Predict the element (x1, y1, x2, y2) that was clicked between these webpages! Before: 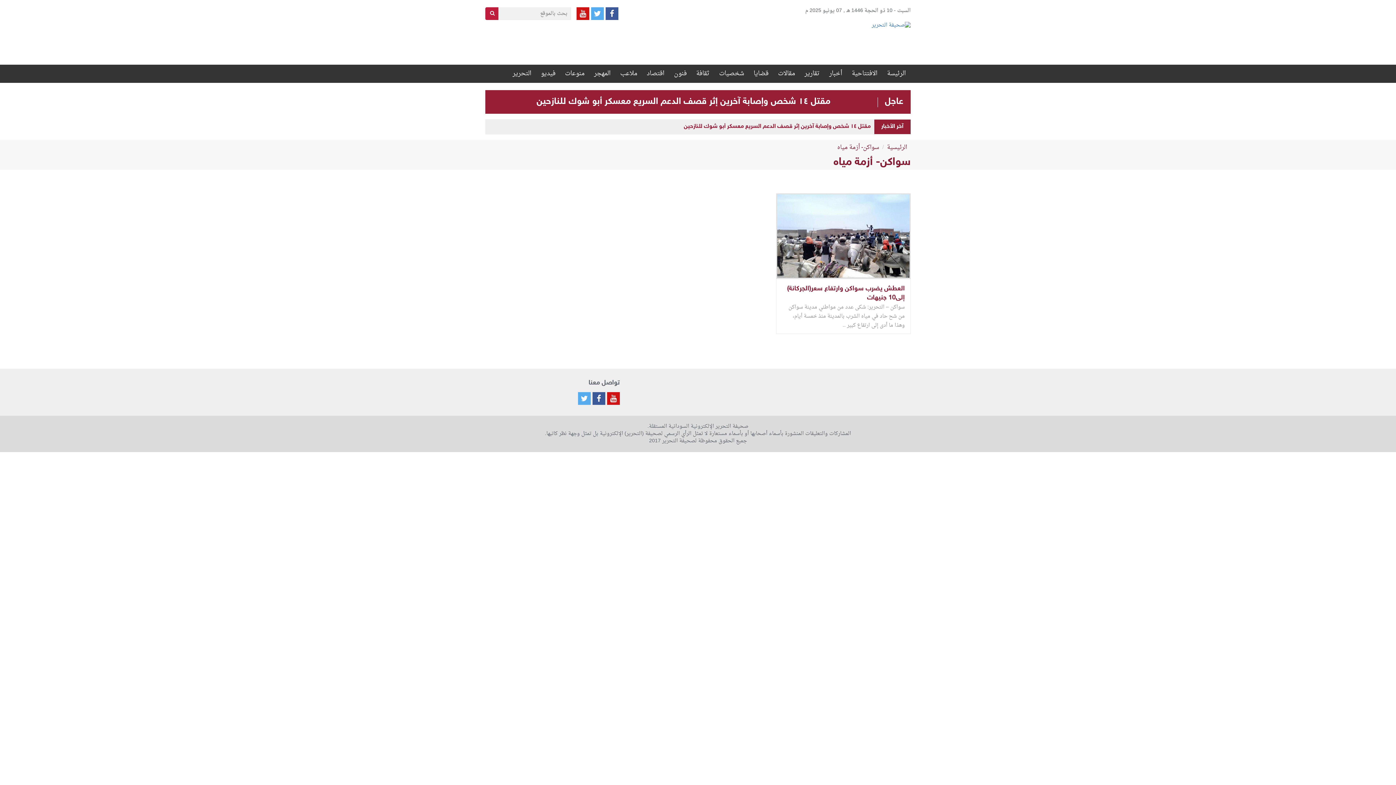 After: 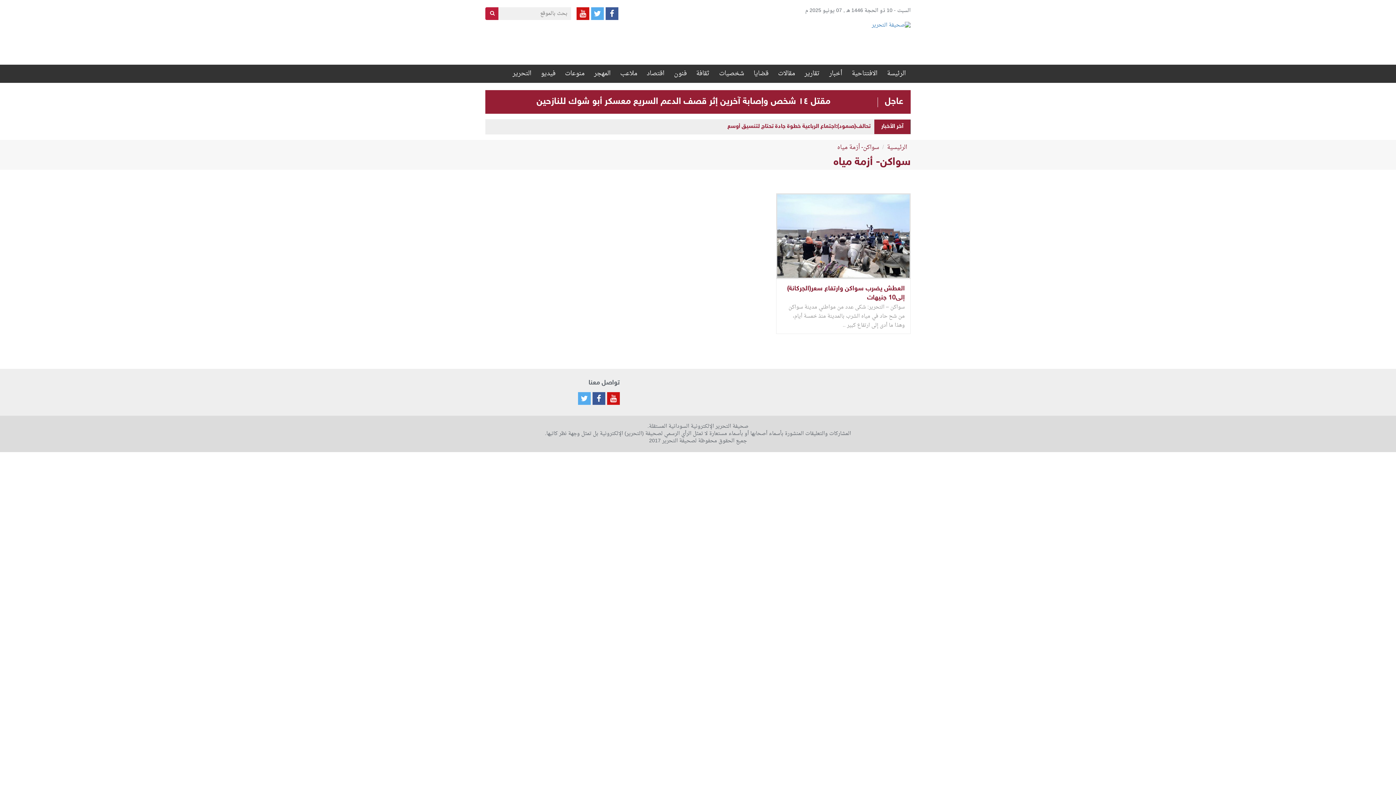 Action: bbox: (605, 7, 618, 20)